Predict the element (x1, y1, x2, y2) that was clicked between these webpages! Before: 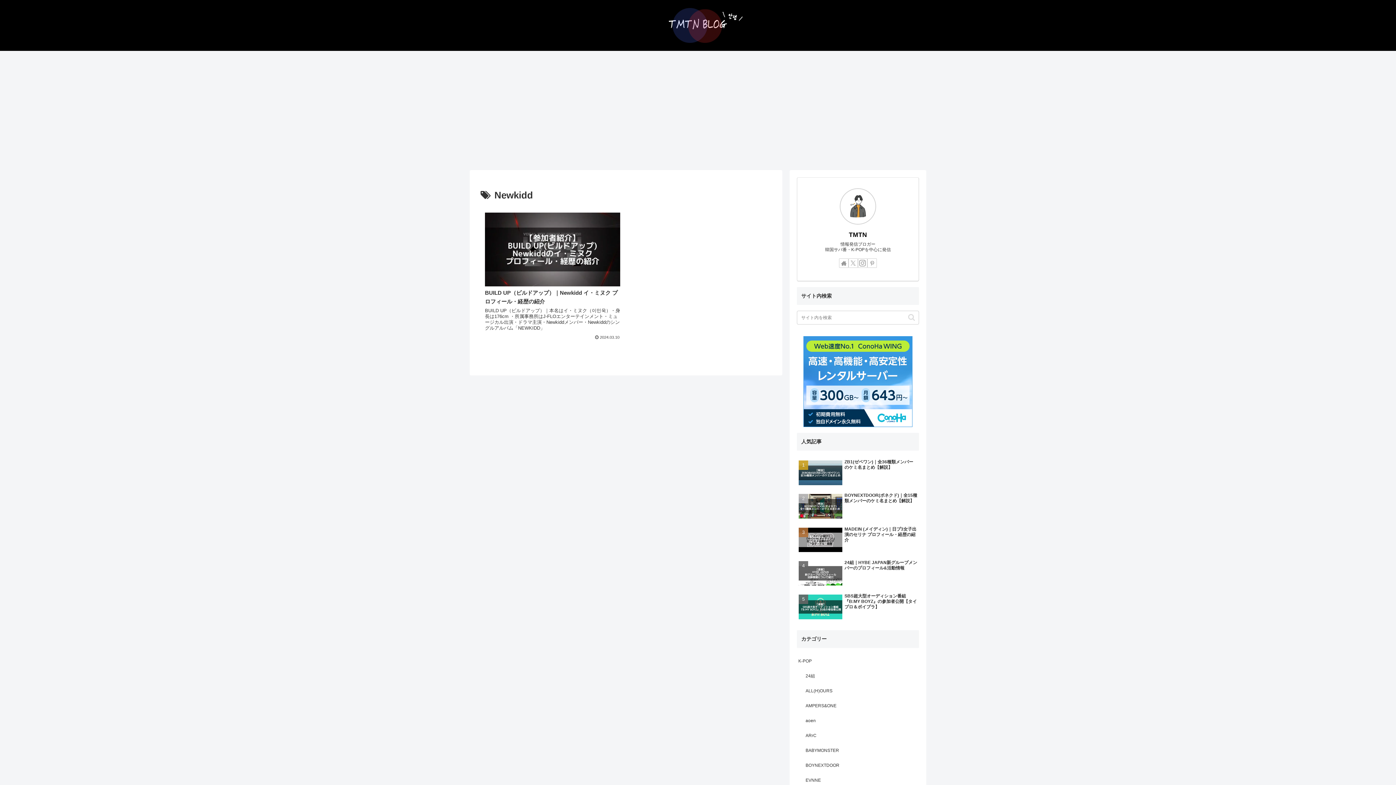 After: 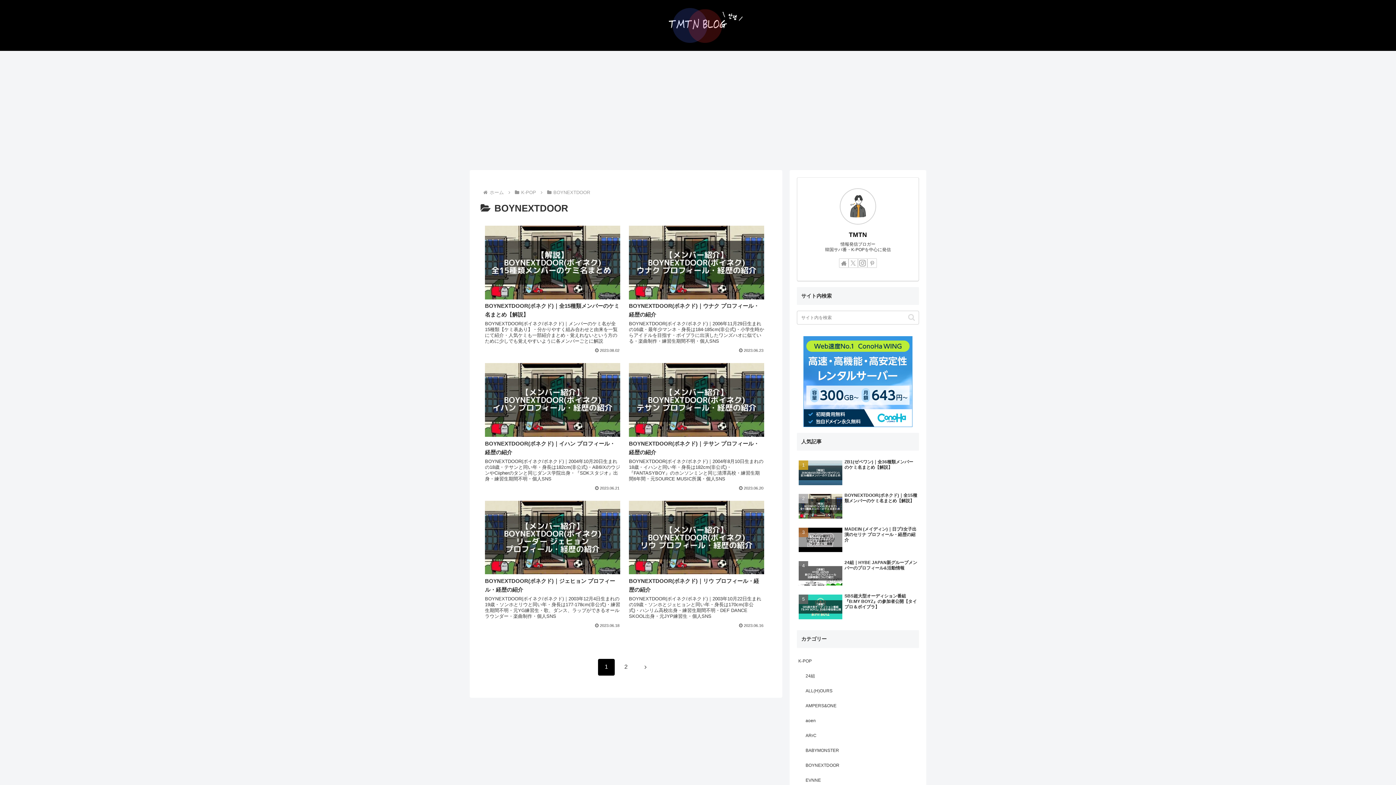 Action: label: BOYNEXTDOOR bbox: (804, 758, 919, 773)